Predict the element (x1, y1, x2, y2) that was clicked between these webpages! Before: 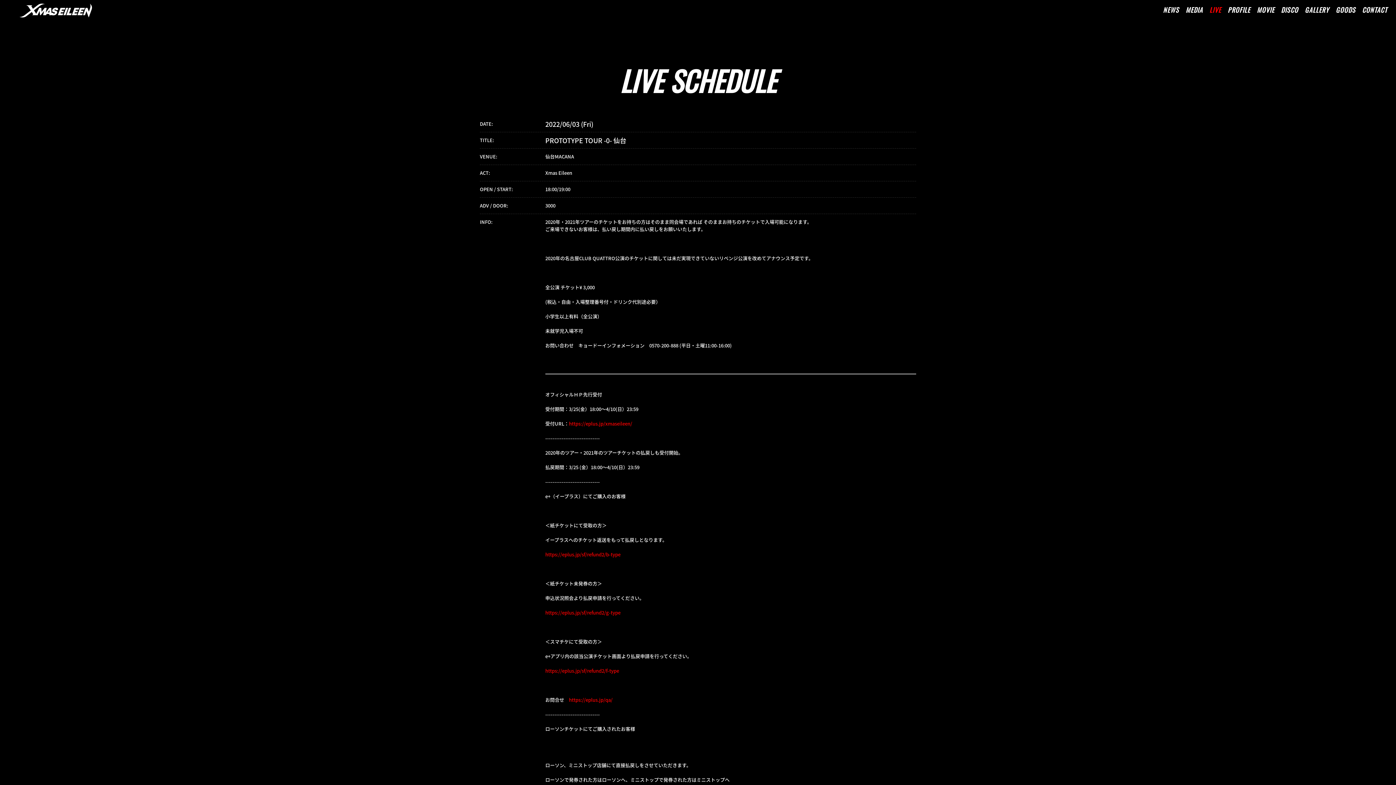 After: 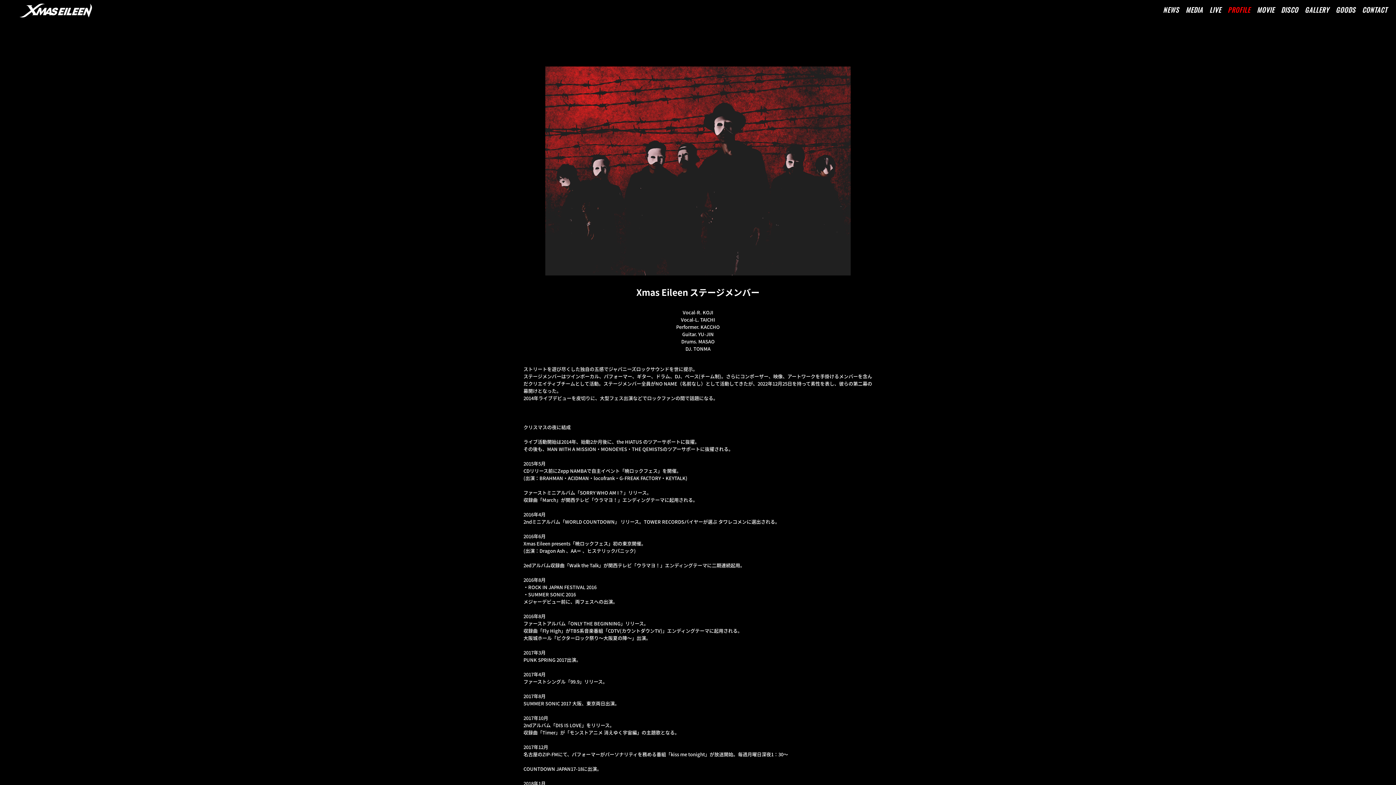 Action: bbox: (1224, 6, 1253, 13) label: PROFILE